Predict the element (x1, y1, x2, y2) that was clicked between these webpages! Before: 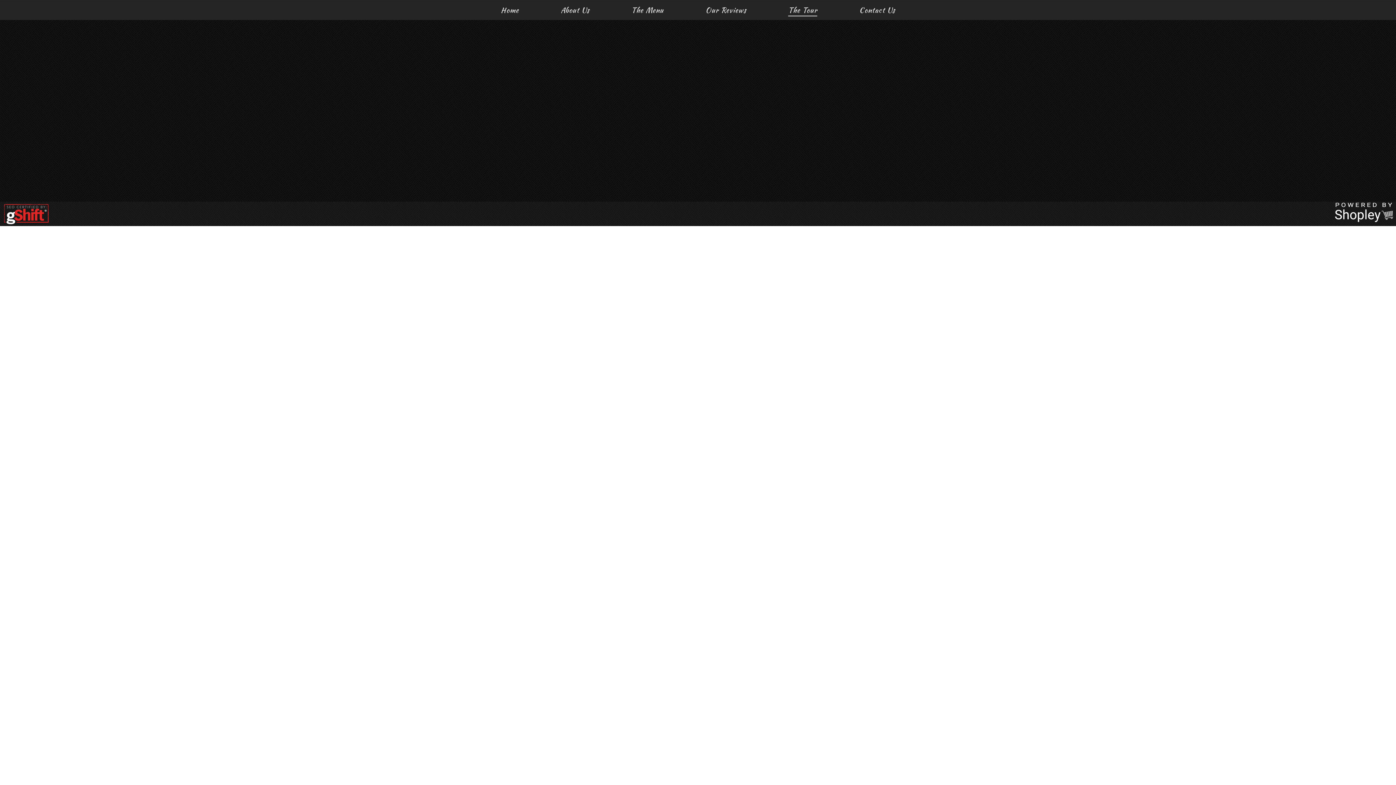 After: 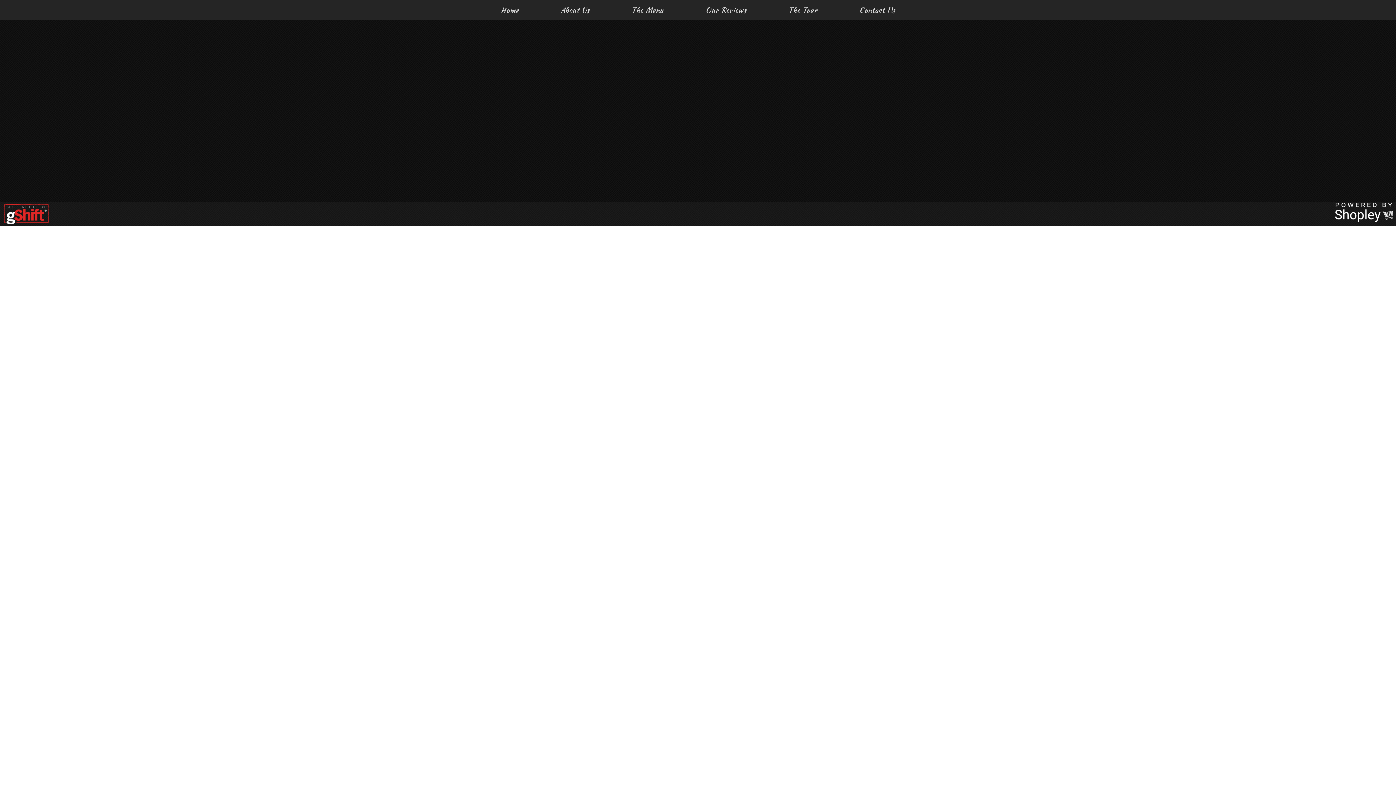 Action: bbox: (0, 220, 52, 225)